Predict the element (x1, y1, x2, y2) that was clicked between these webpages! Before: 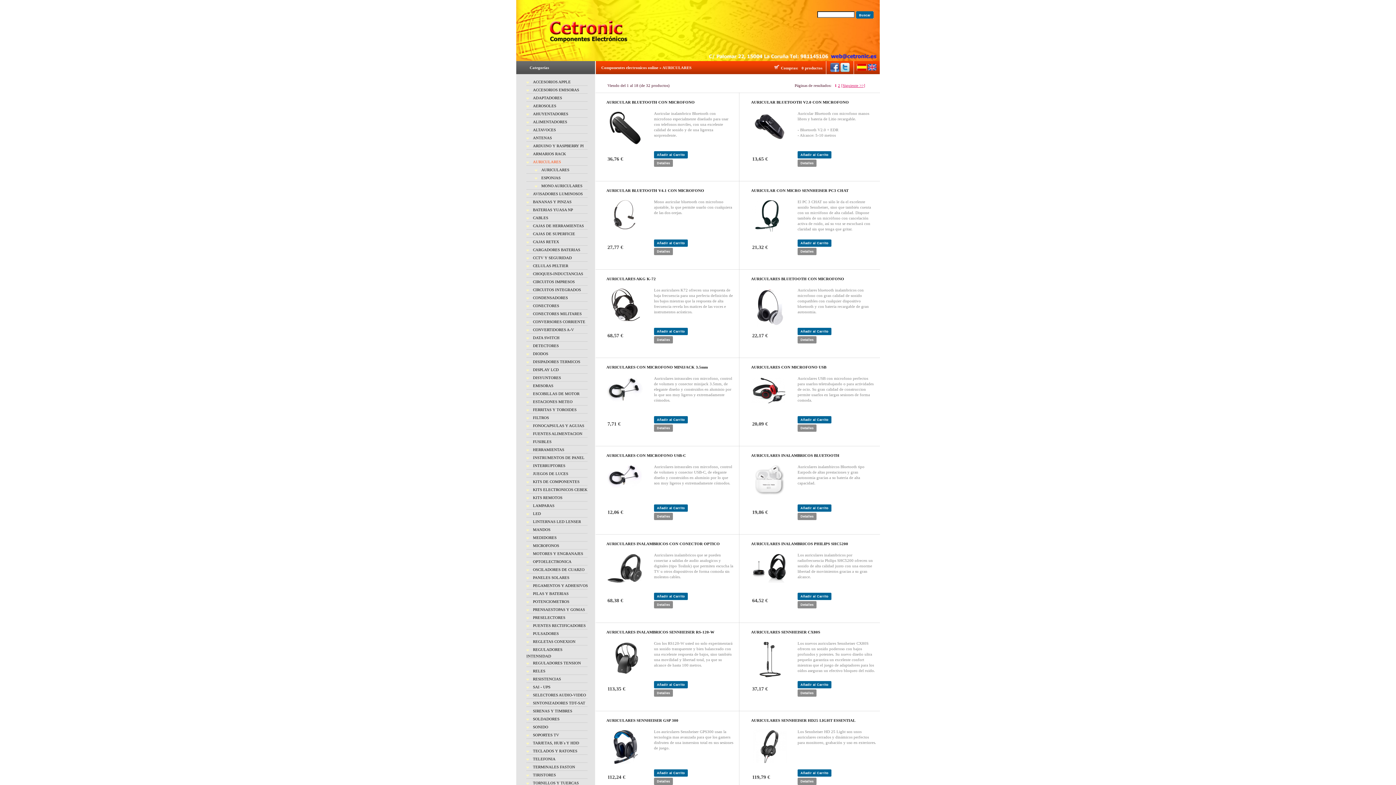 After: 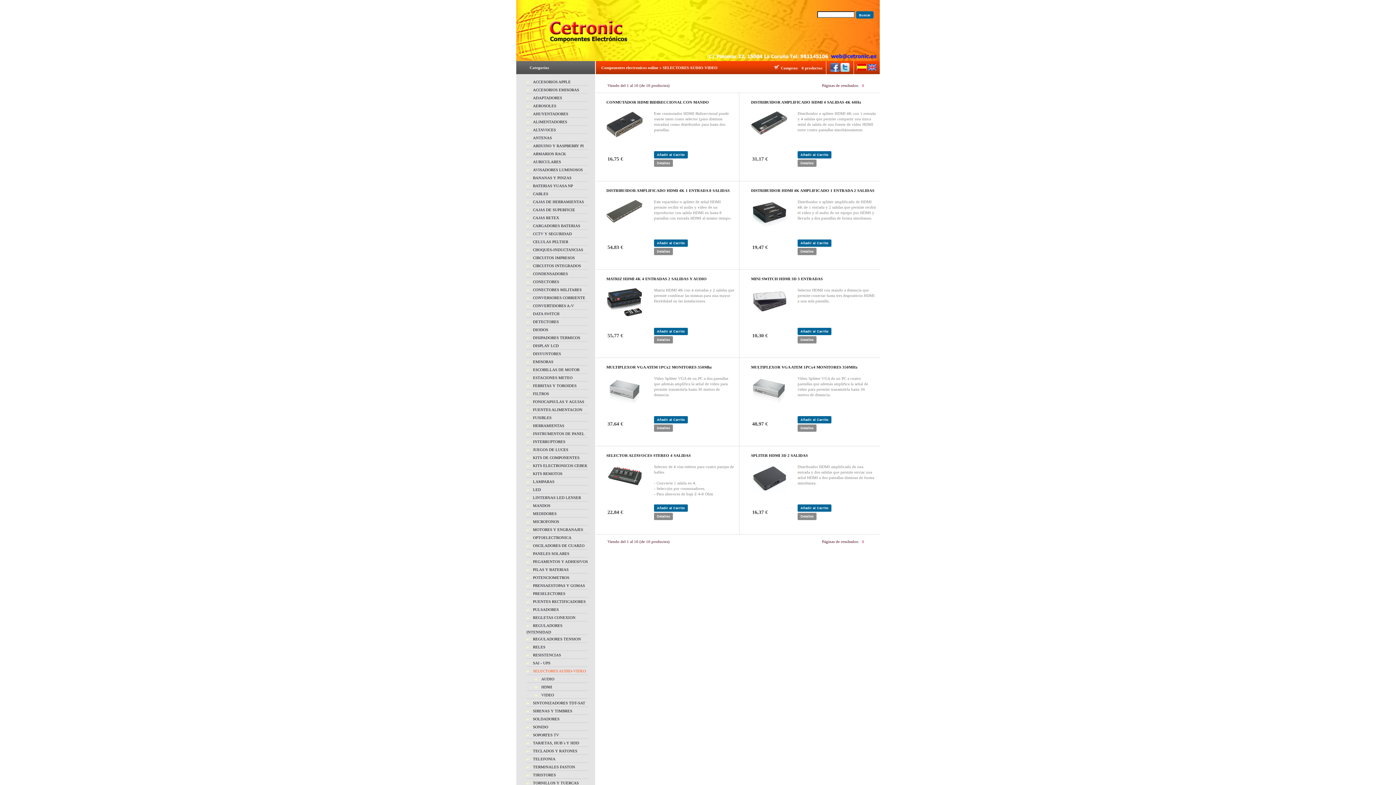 Action: bbox: (526, 693, 586, 697) label: SELECTORES AUDIO-VIDEO